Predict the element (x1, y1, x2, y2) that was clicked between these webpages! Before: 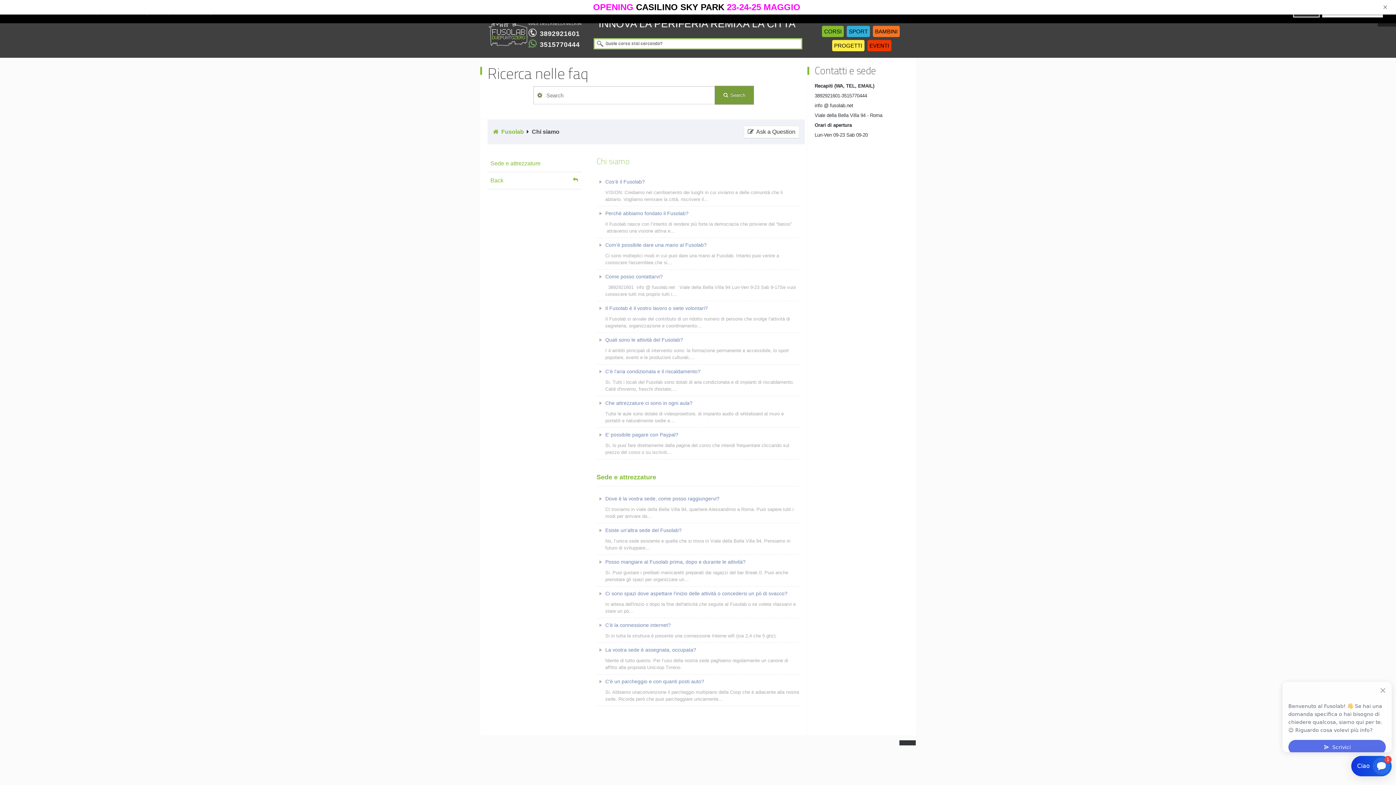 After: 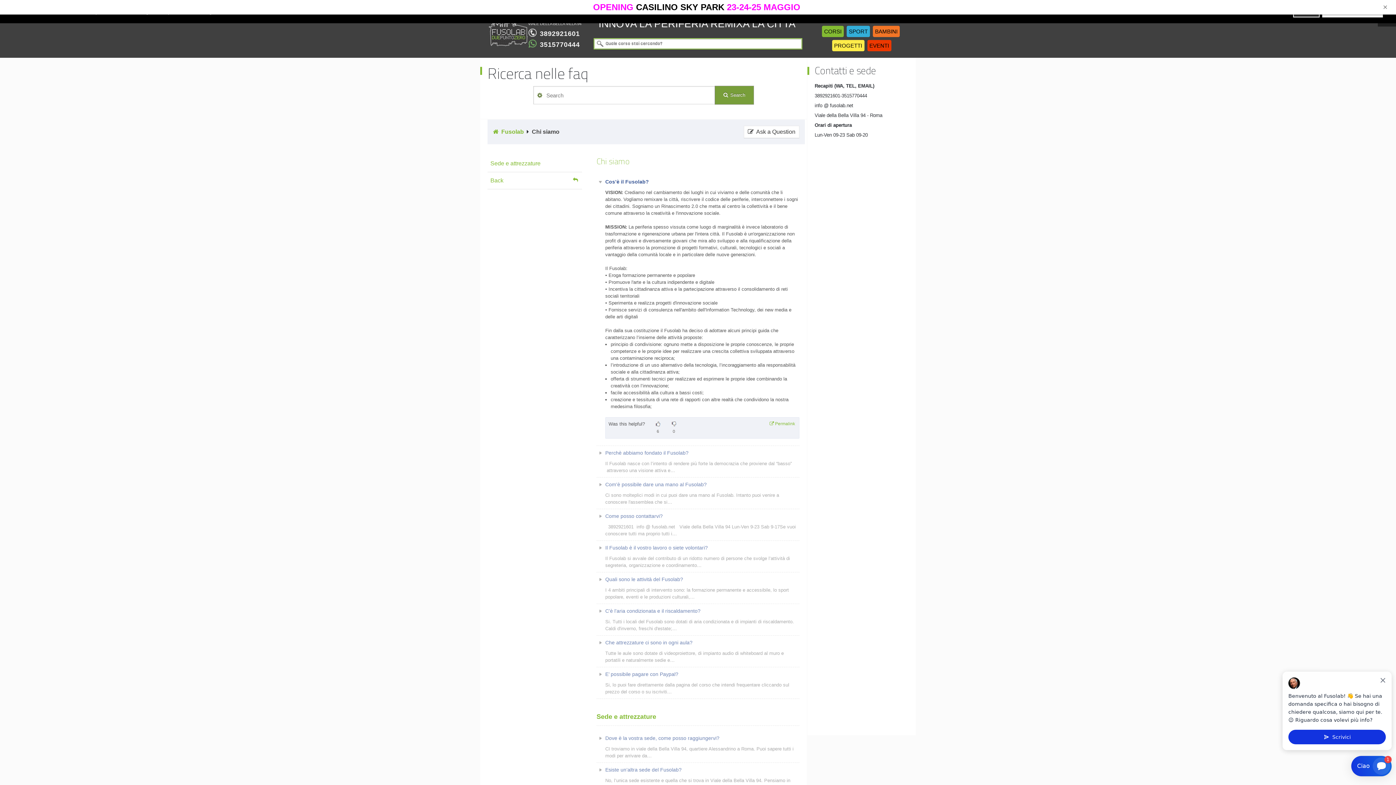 Action: label: Cos’è il Fusolab?
VISION: Crediamo nel cambiamento dei luoghi in cui viviamo e delle comunità che li abitano. Vogliamo remixare la città, riscrivere il… bbox: (596, 174, 799, 206)